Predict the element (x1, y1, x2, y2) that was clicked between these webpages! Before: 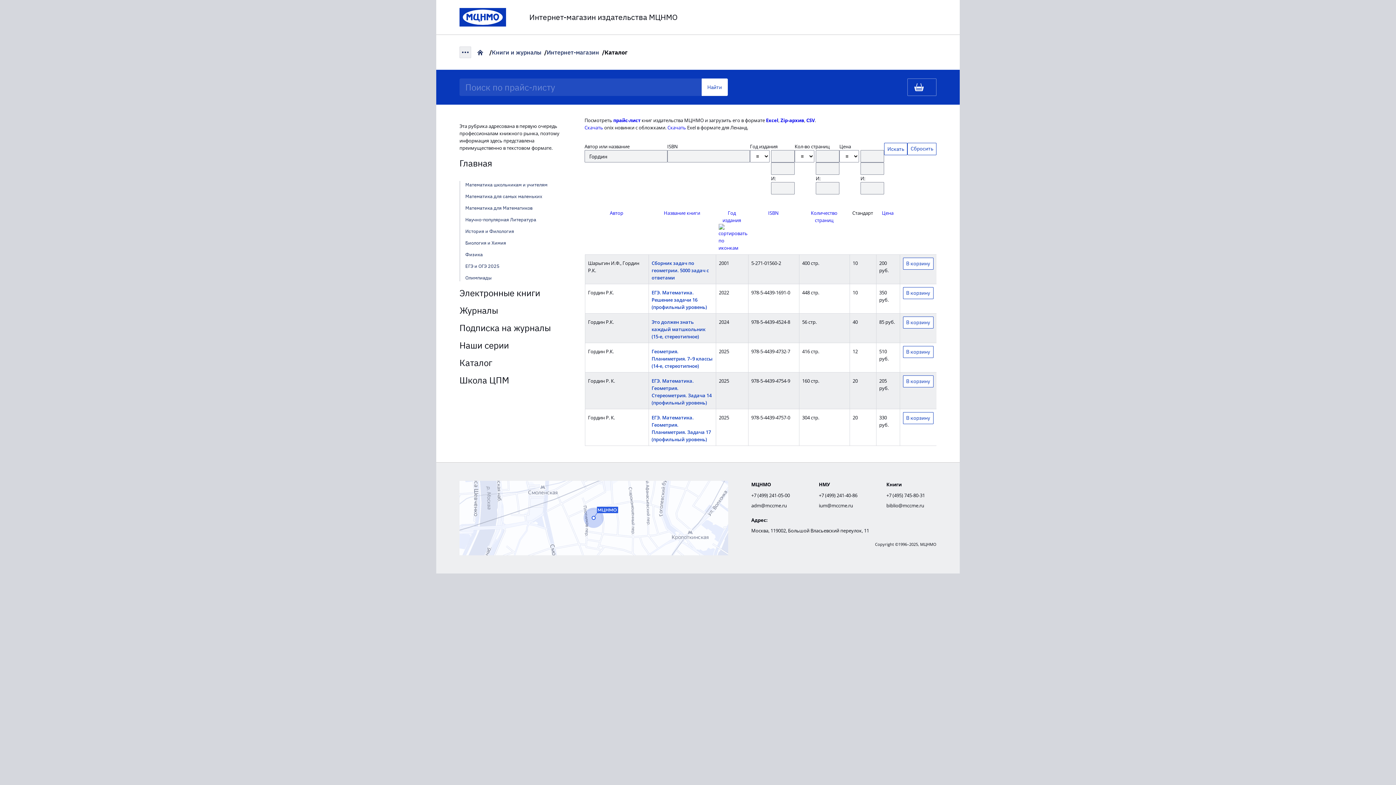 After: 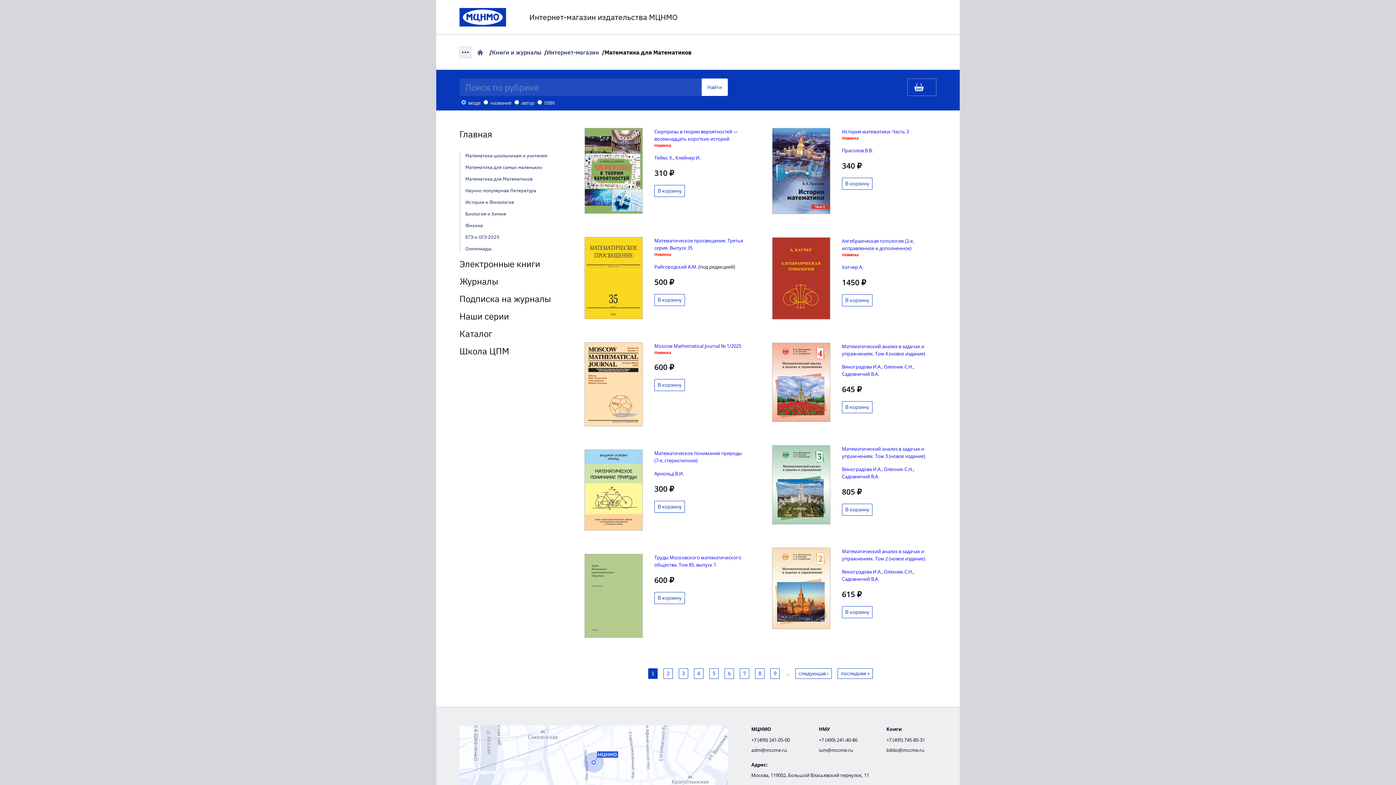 Action: label: Математика для Математиков bbox: (465, 205, 532, 211)